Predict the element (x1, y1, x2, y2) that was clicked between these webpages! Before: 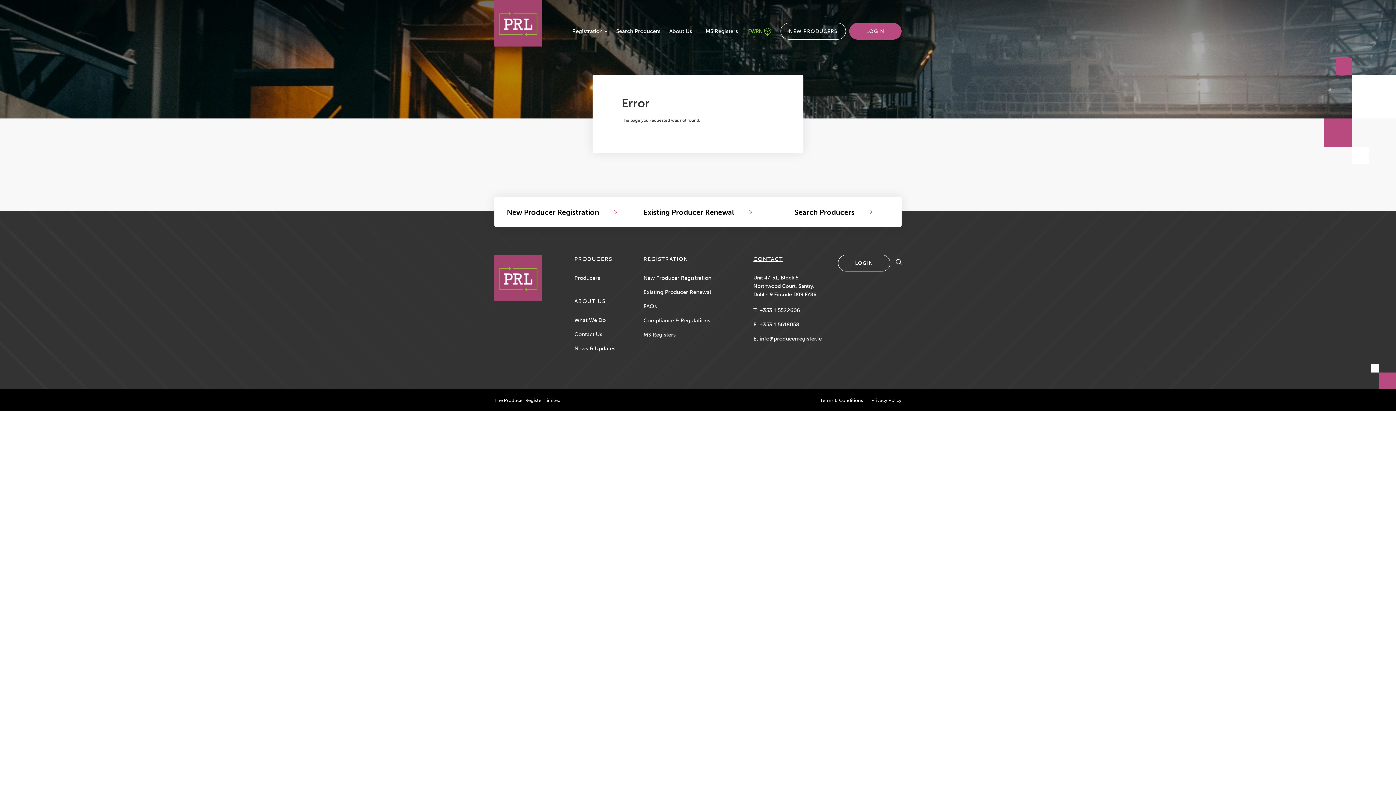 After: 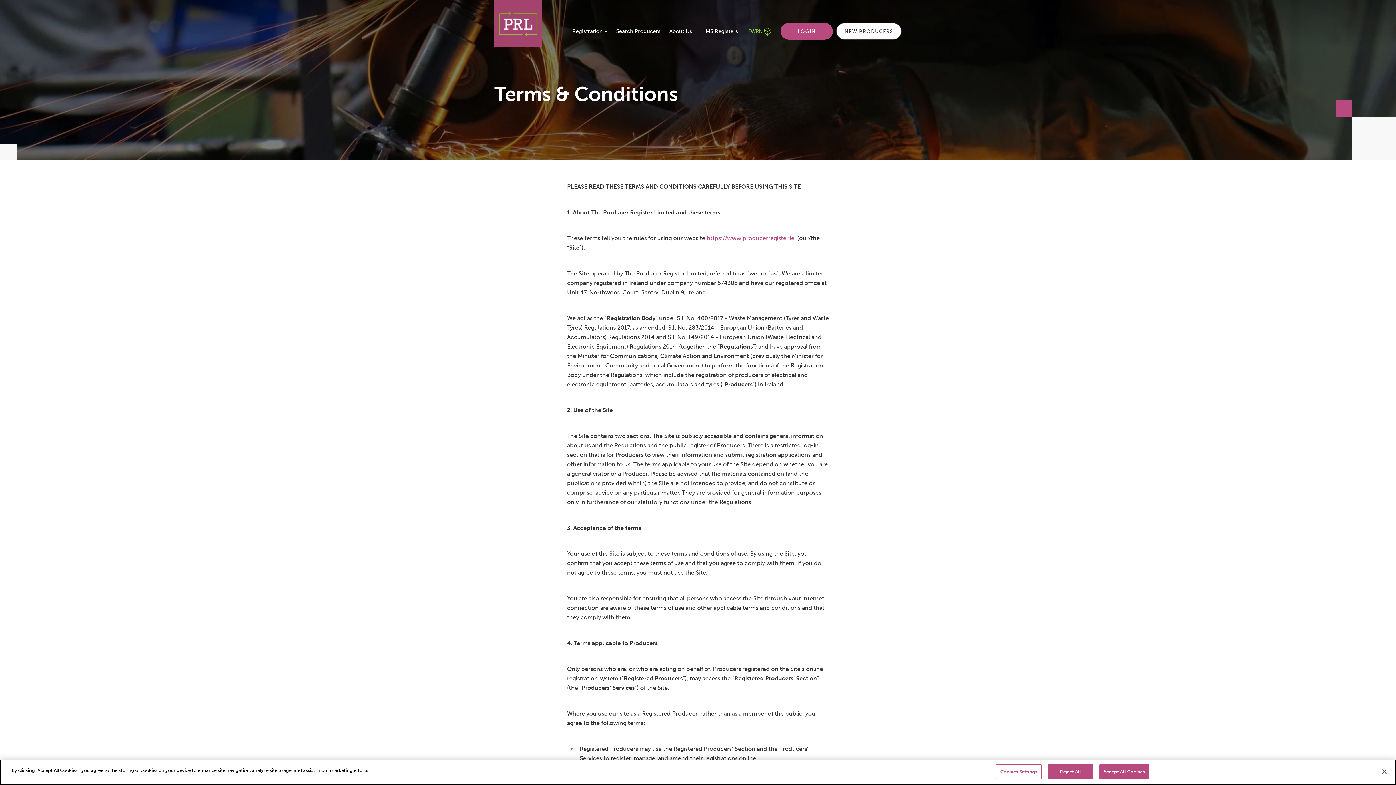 Action: label: Terms & Conditions bbox: (820, 396, 863, 404)